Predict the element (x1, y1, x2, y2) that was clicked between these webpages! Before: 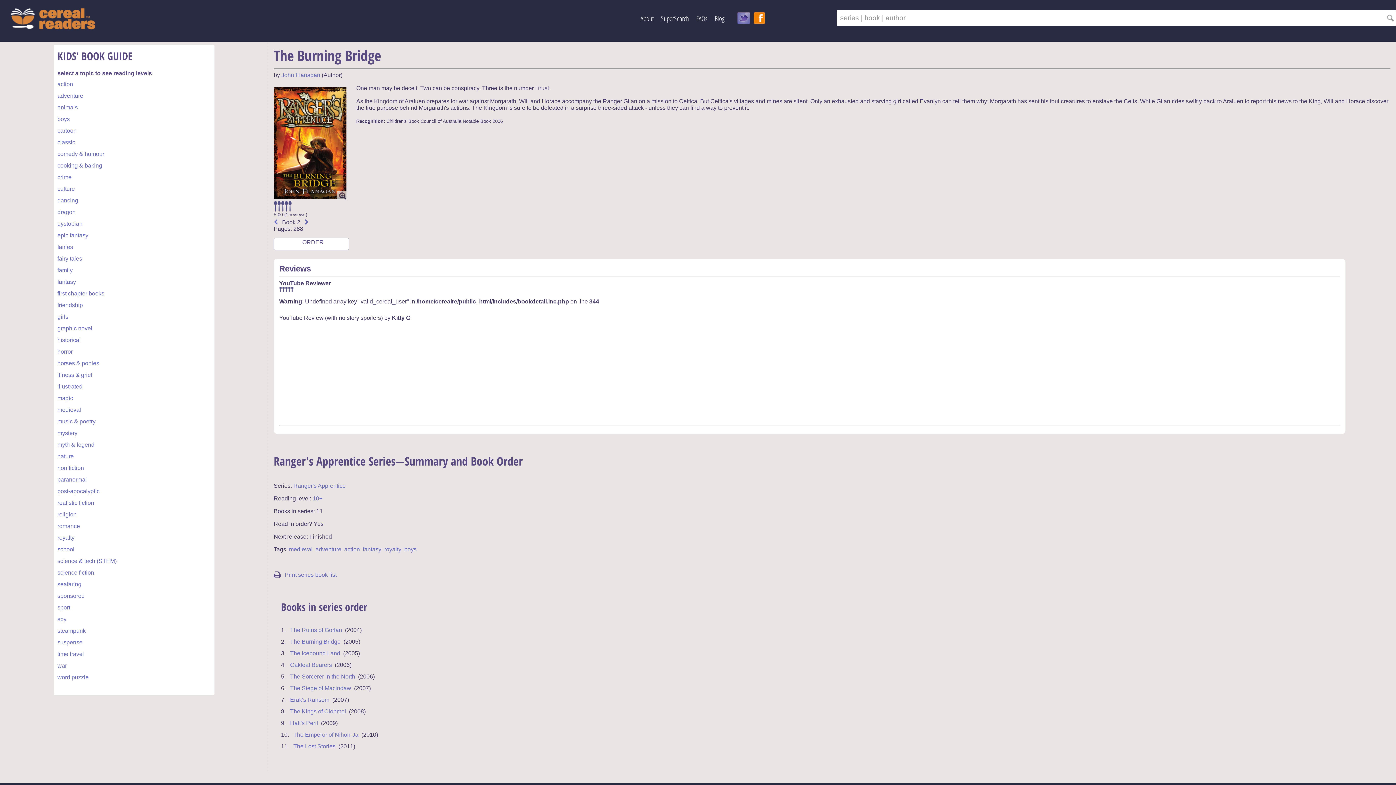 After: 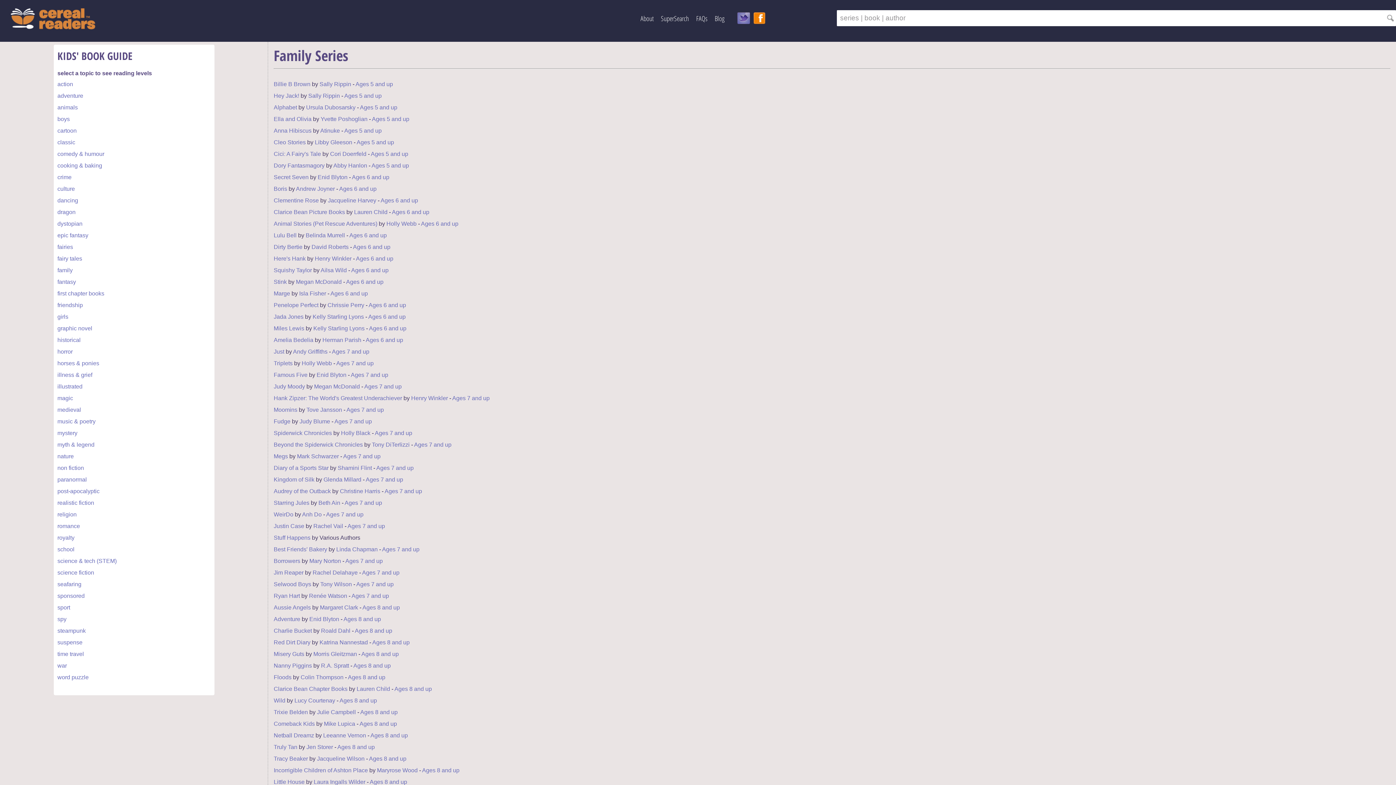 Action: bbox: (57, 267, 72, 273) label: family